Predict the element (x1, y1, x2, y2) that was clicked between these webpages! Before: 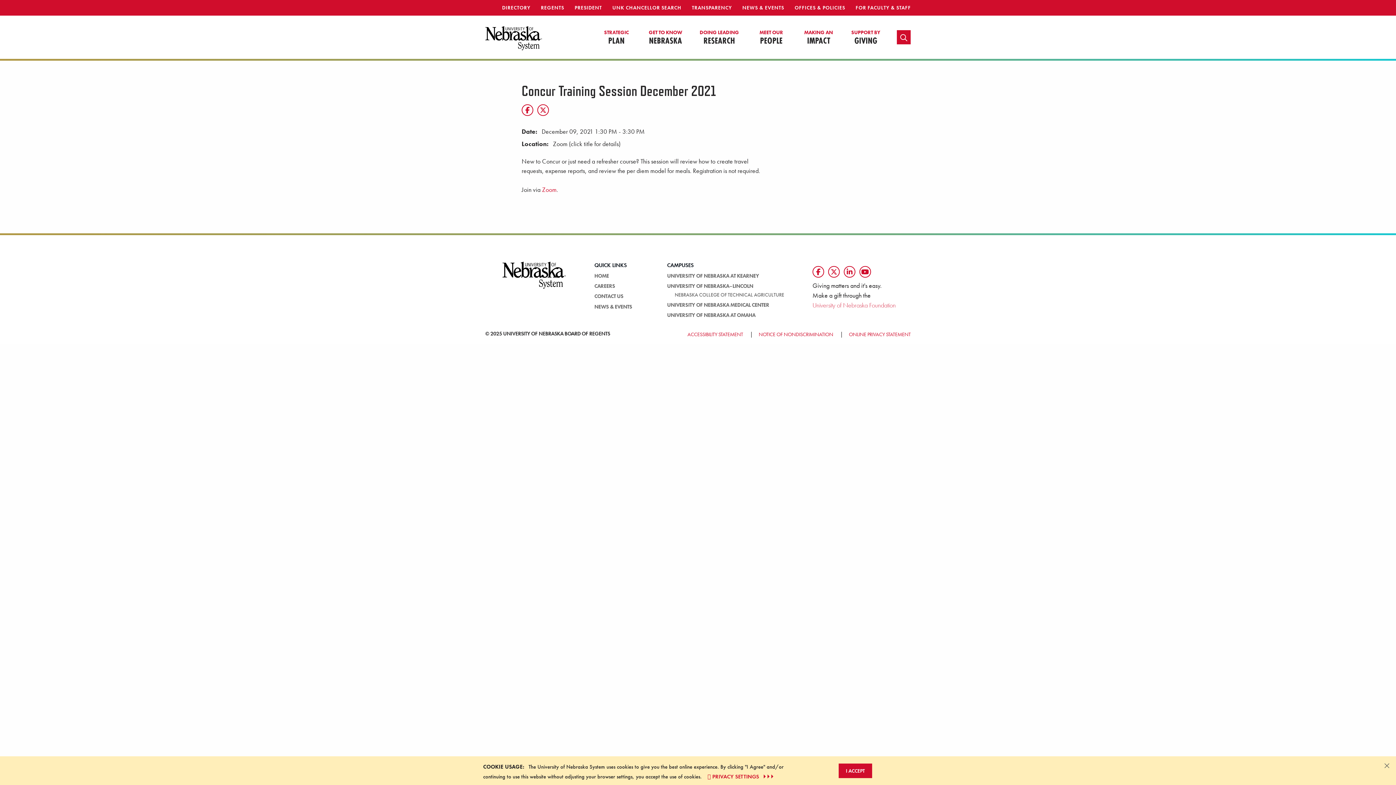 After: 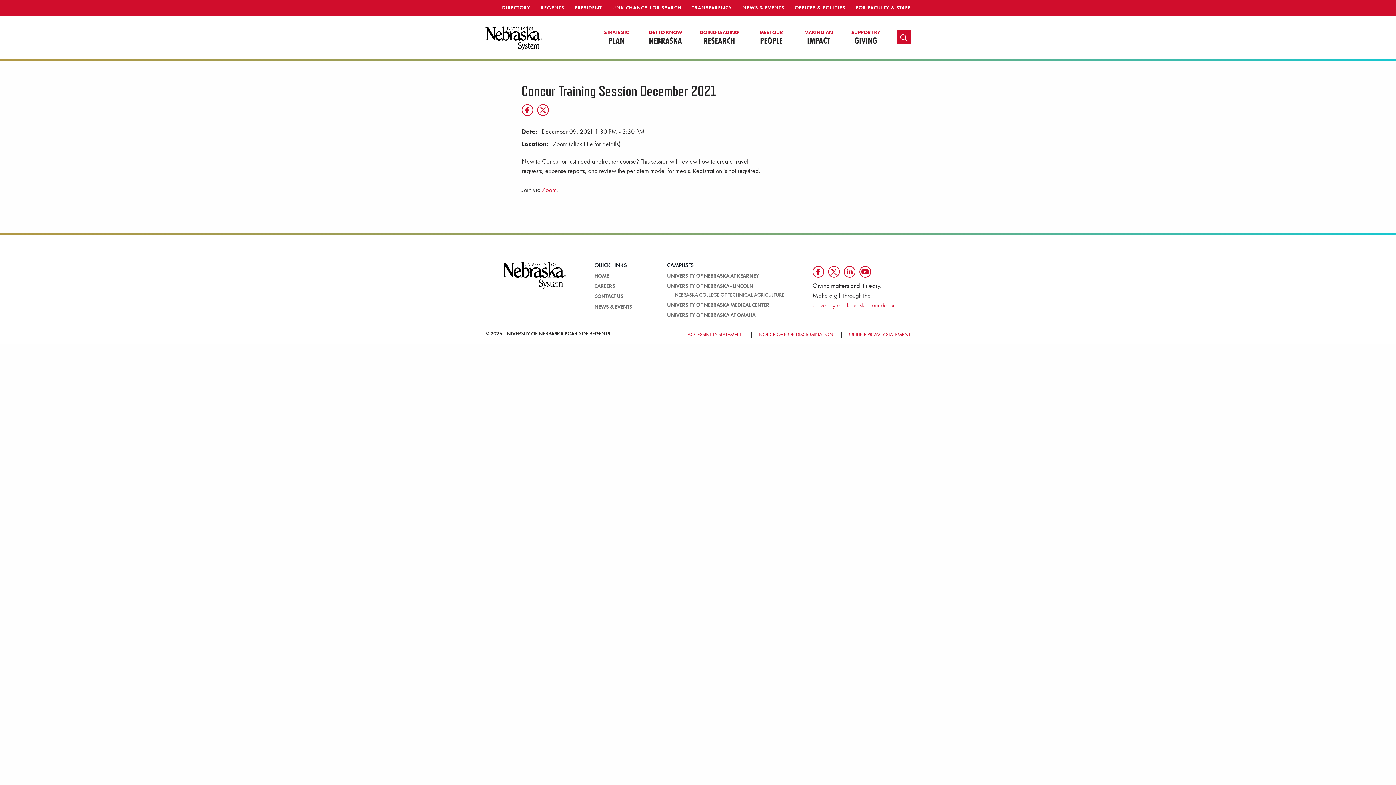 Action: label: Dismiss alert bbox: (1384, 759, 1390, 772)